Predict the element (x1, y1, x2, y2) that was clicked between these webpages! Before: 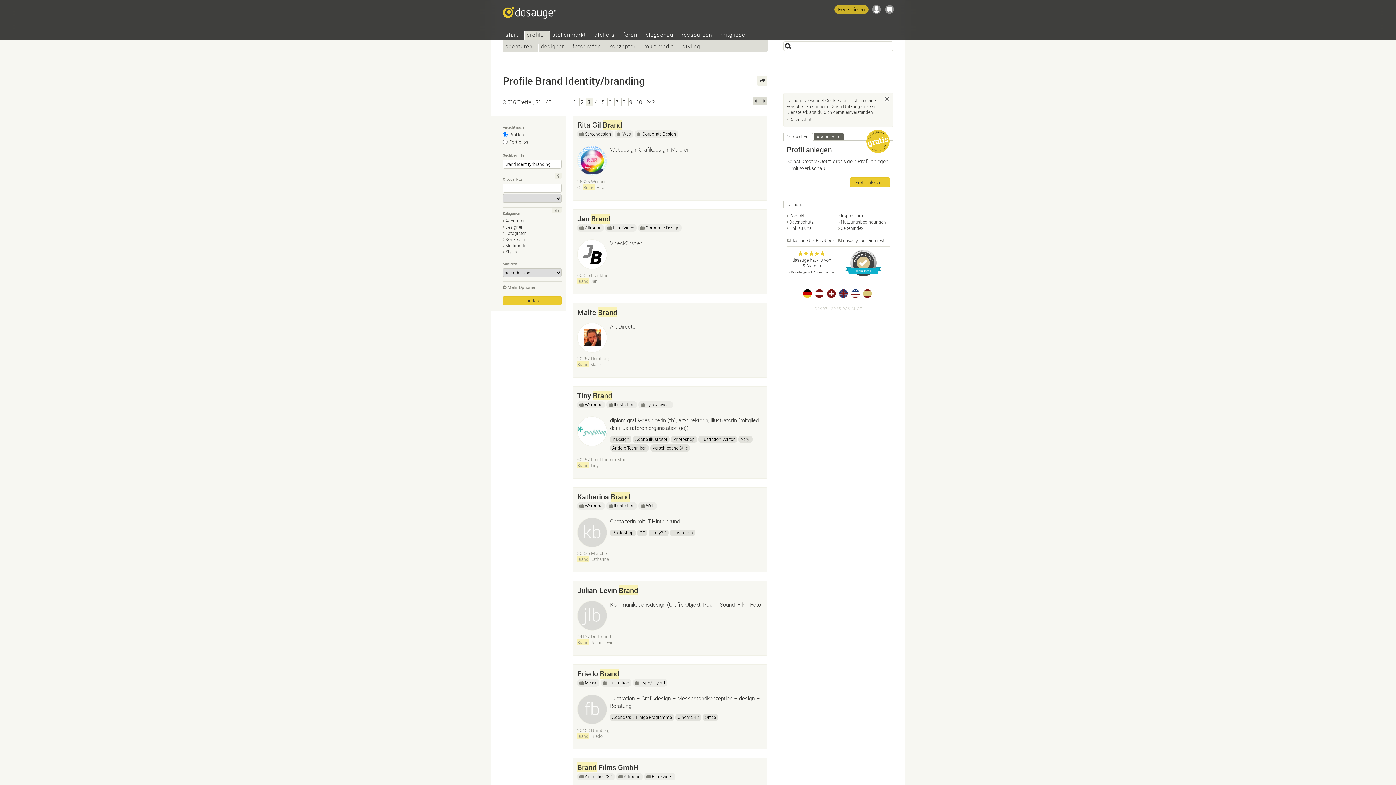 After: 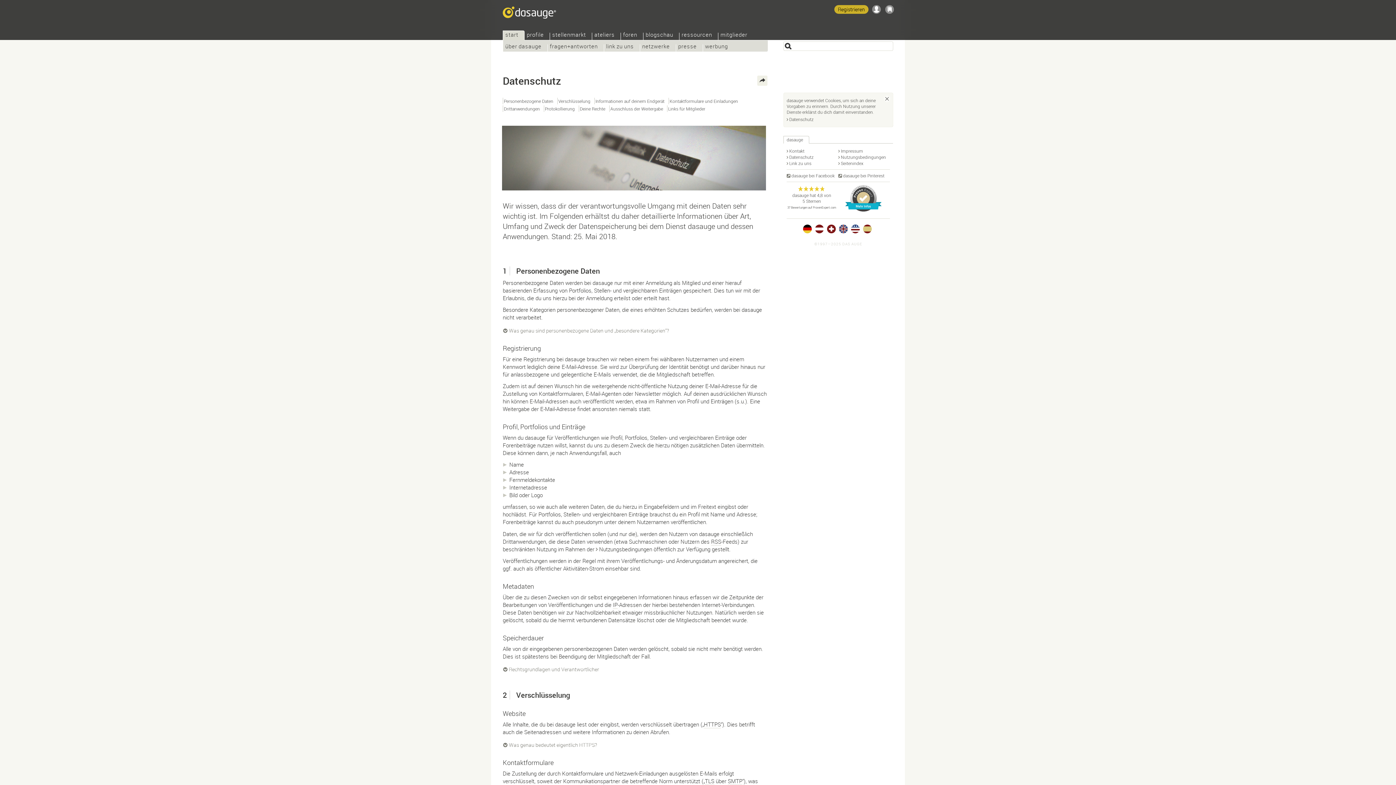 Action: bbox: (786, 116, 813, 122) label: Datenschutz